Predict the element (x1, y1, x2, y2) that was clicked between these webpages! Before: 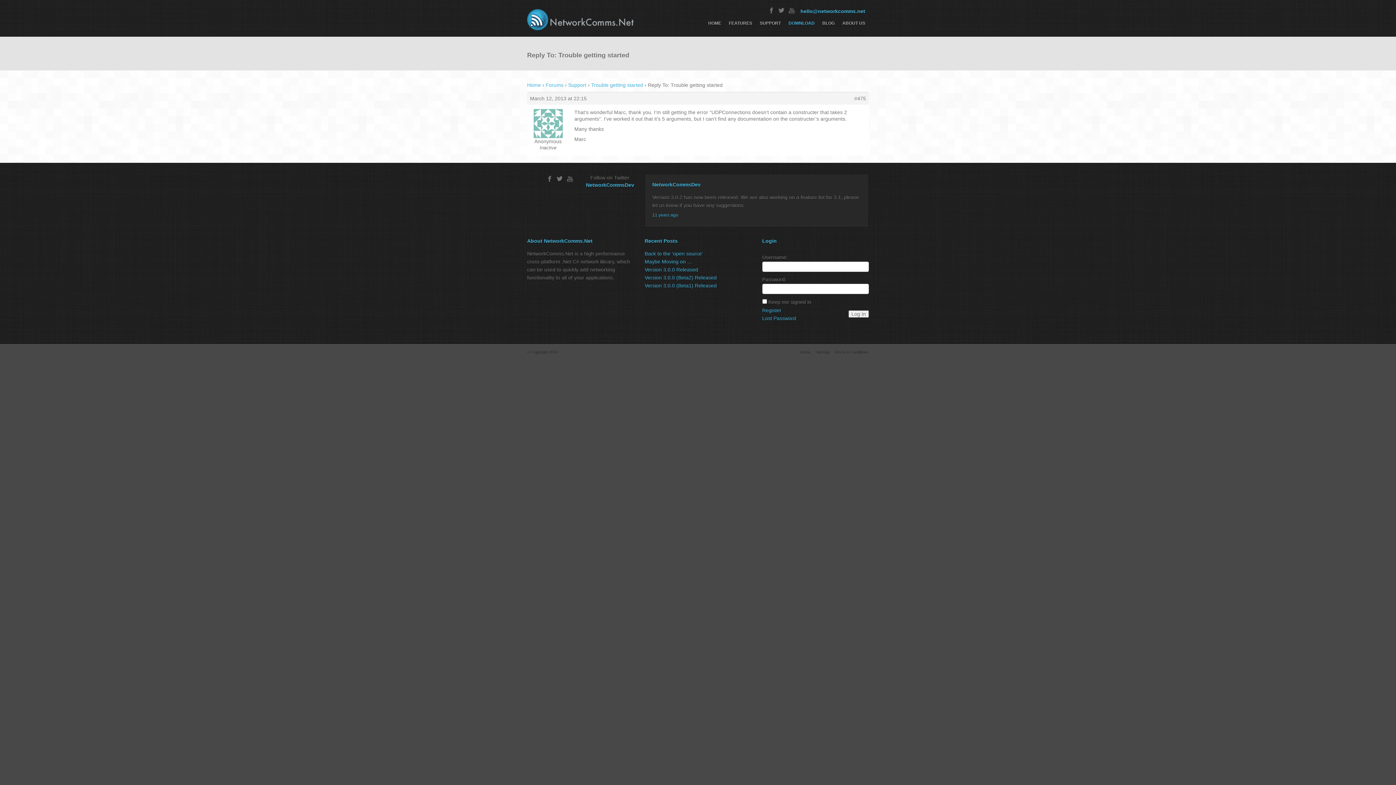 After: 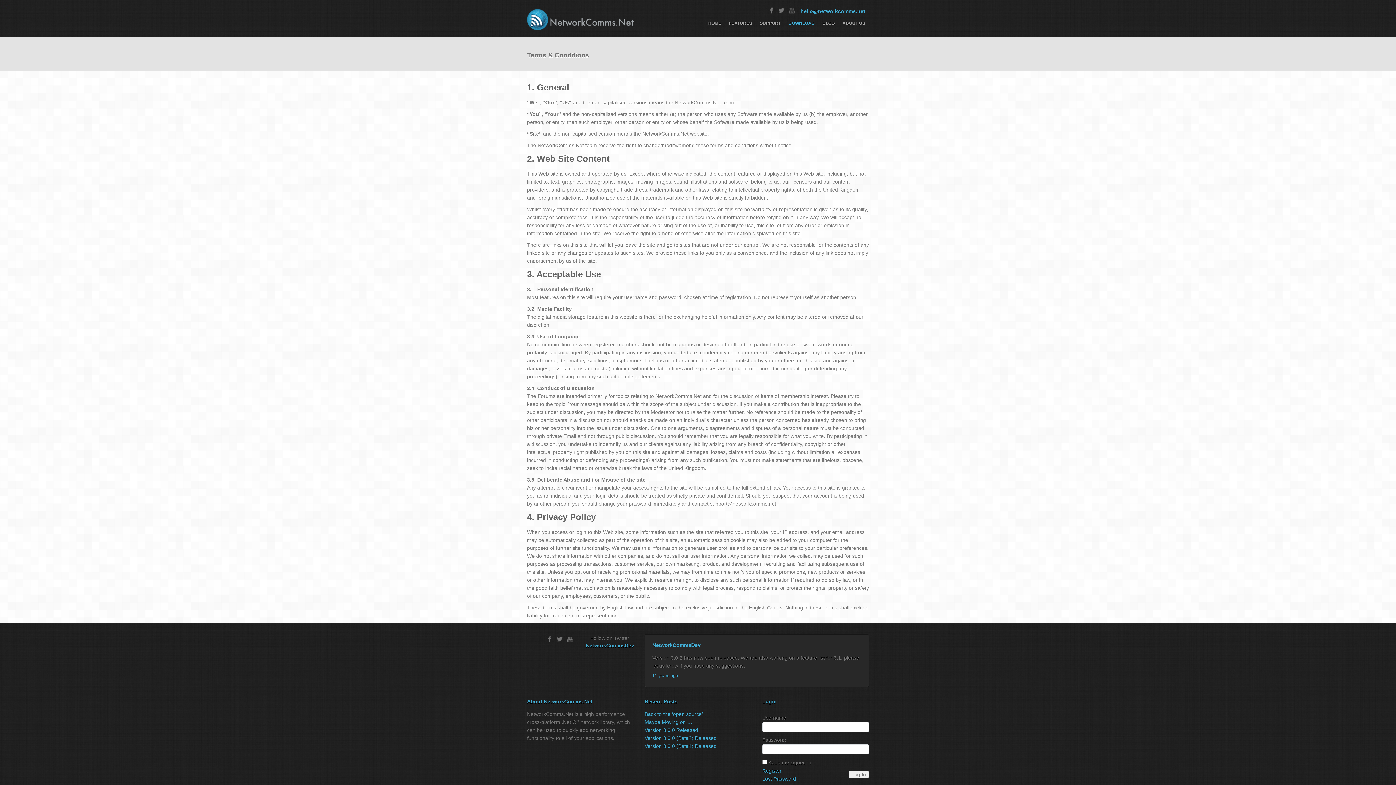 Action: label: Terms & Conditions bbox: (834, 350, 869, 354)